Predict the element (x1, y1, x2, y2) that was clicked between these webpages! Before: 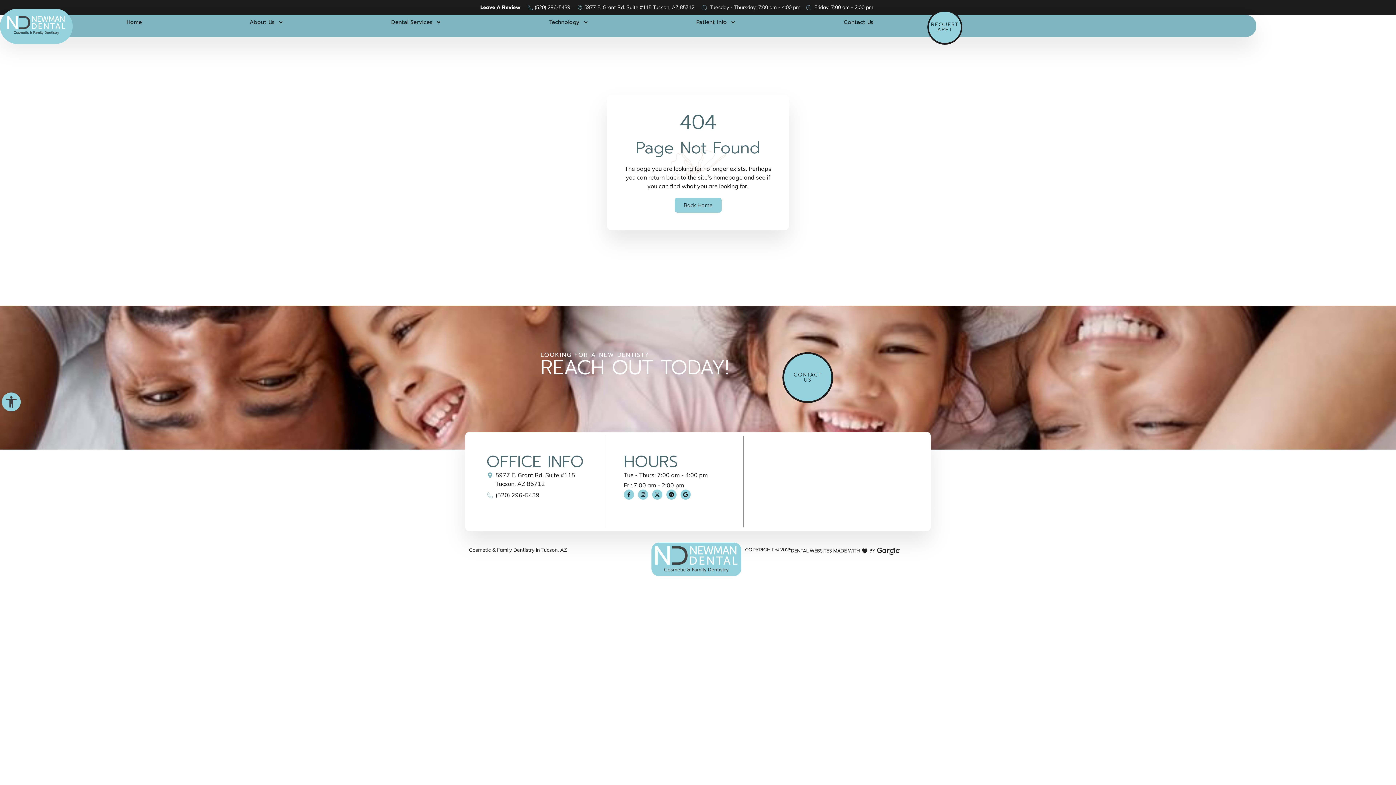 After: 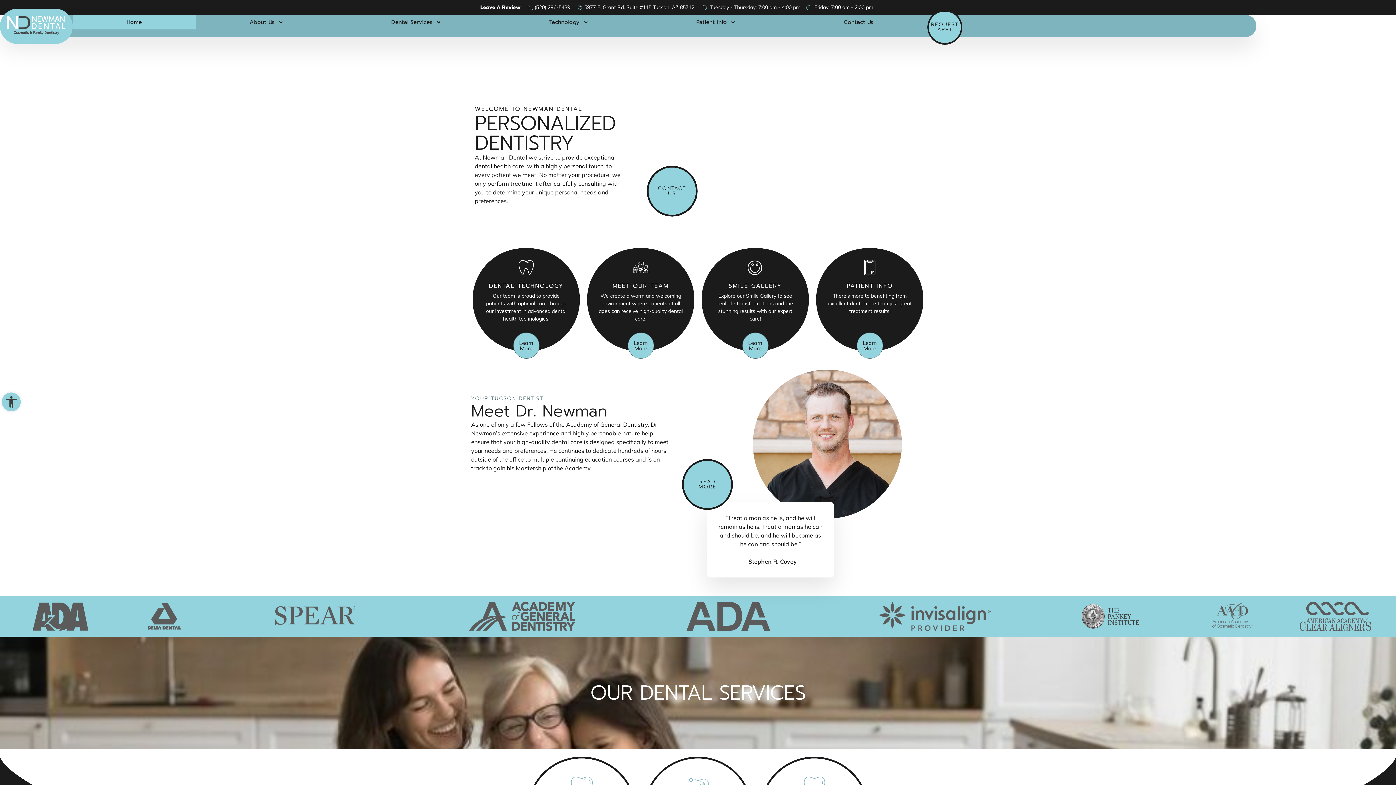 Action: bbox: (72, 14, 195, 29) label: Home